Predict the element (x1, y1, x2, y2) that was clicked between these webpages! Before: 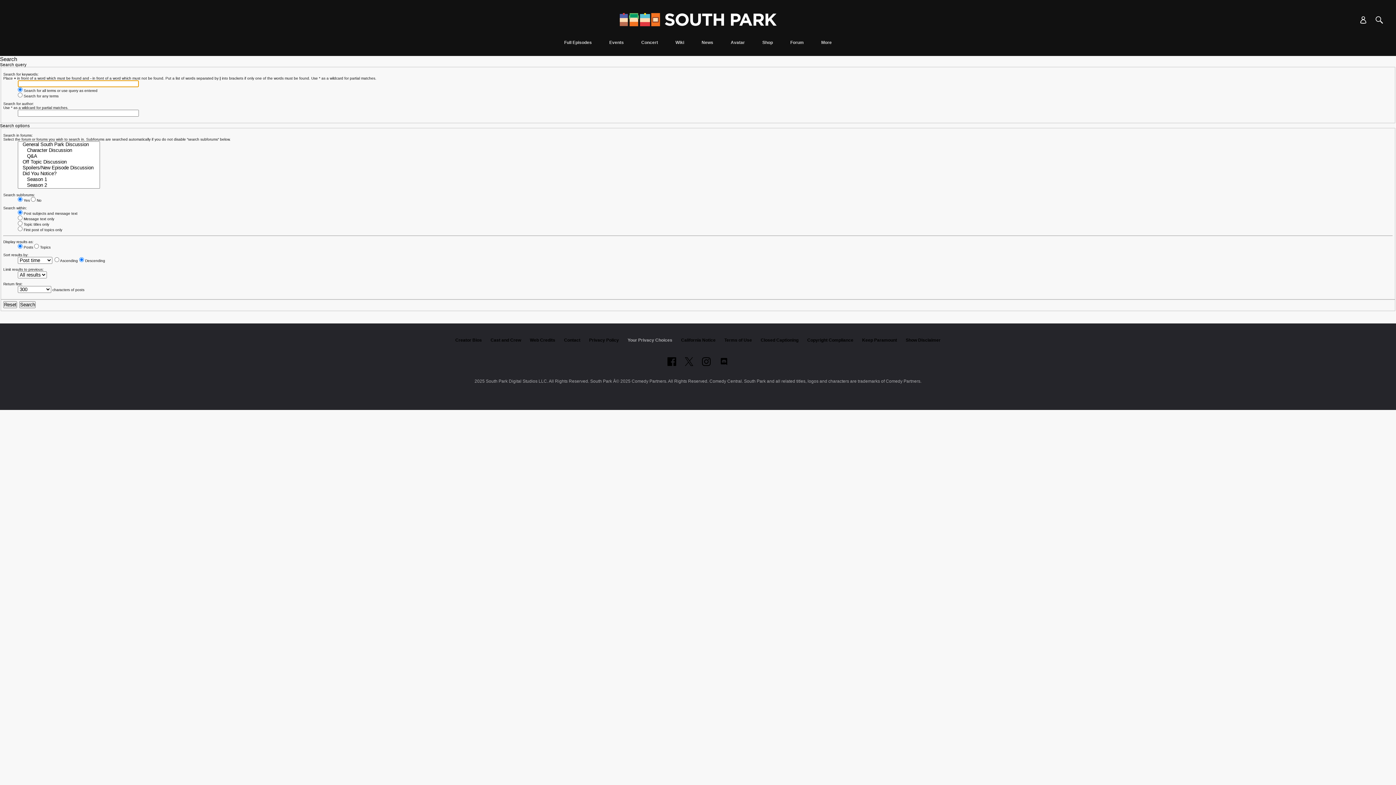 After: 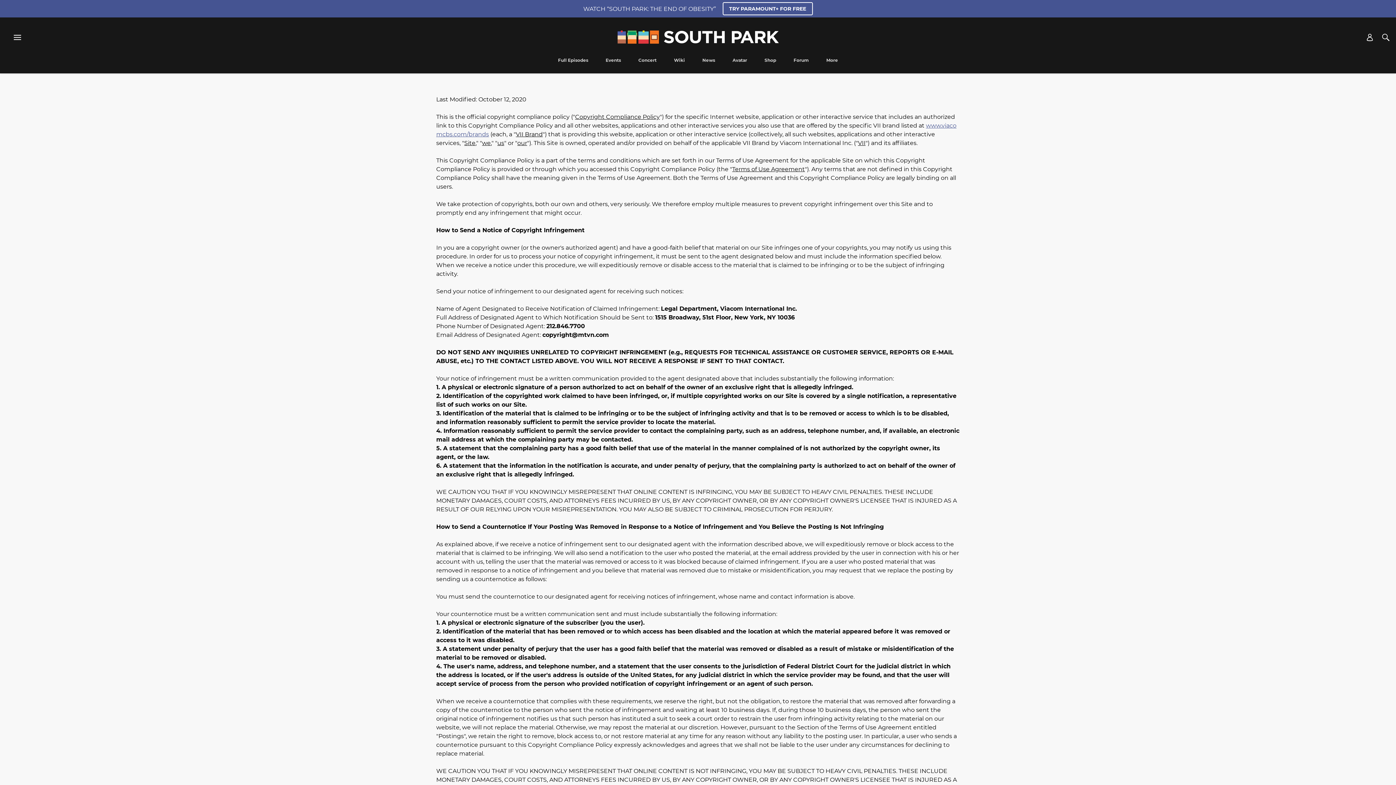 Action: label: Copyright Compliance bbox: (807, 337, 853, 342)